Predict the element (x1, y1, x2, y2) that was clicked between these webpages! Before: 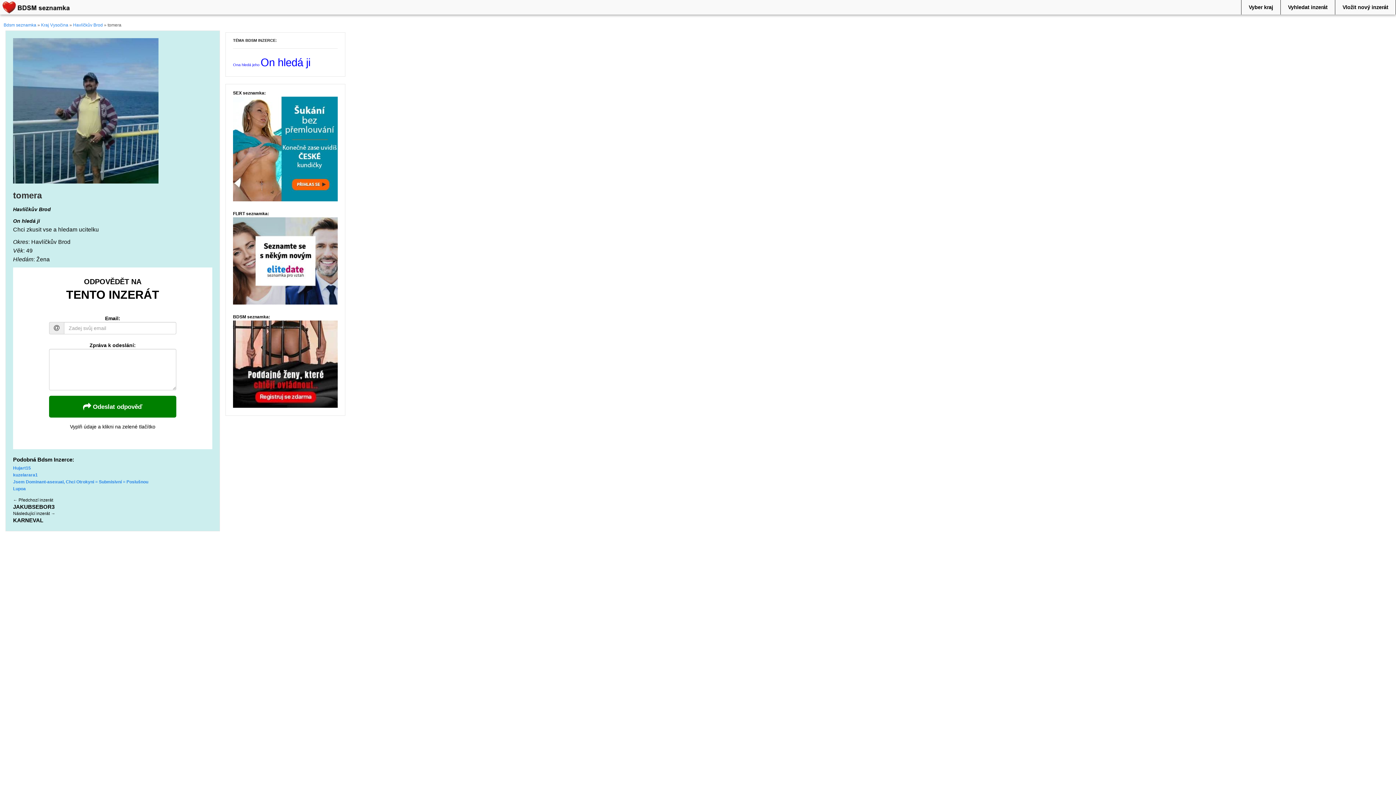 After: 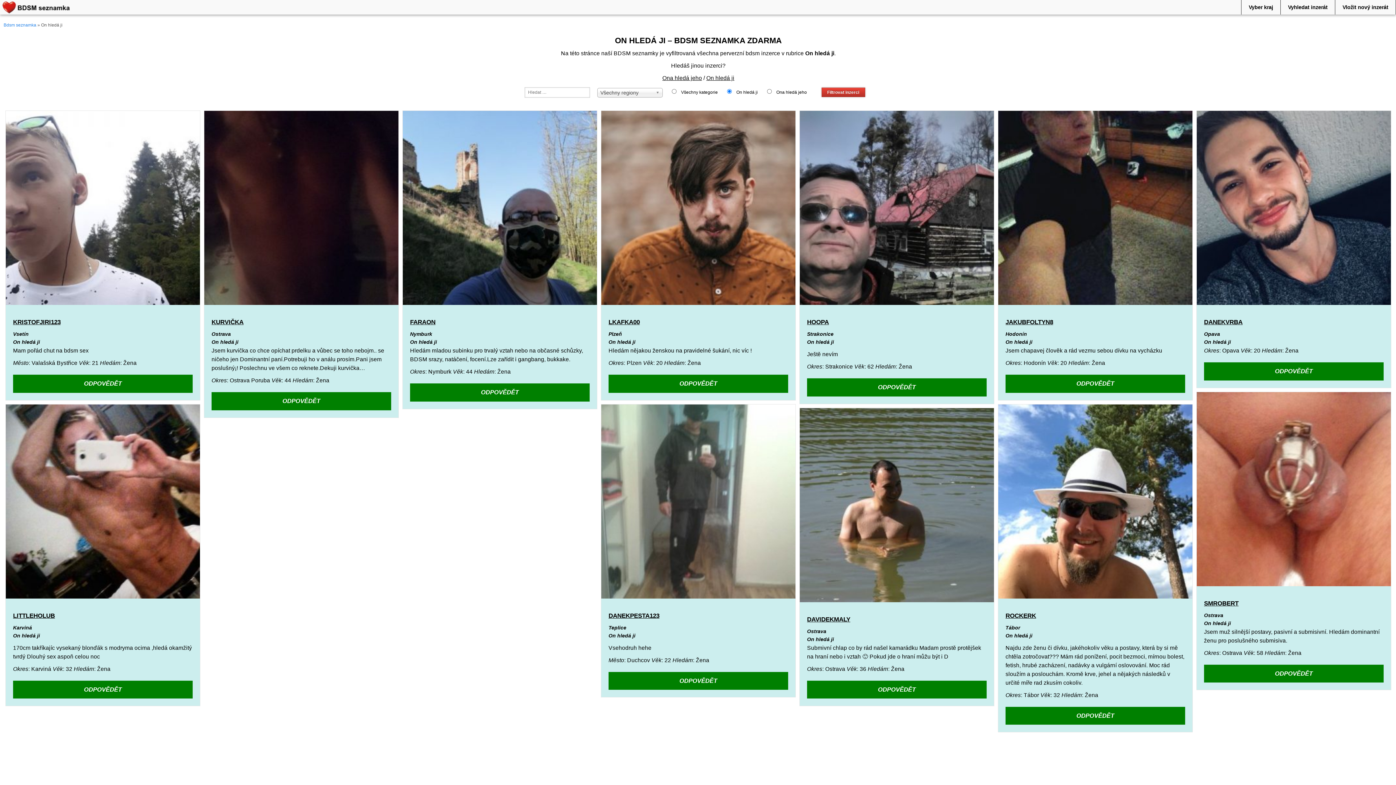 Action: bbox: (260, 56, 310, 68) label: On hledá ji (1 413 položek)